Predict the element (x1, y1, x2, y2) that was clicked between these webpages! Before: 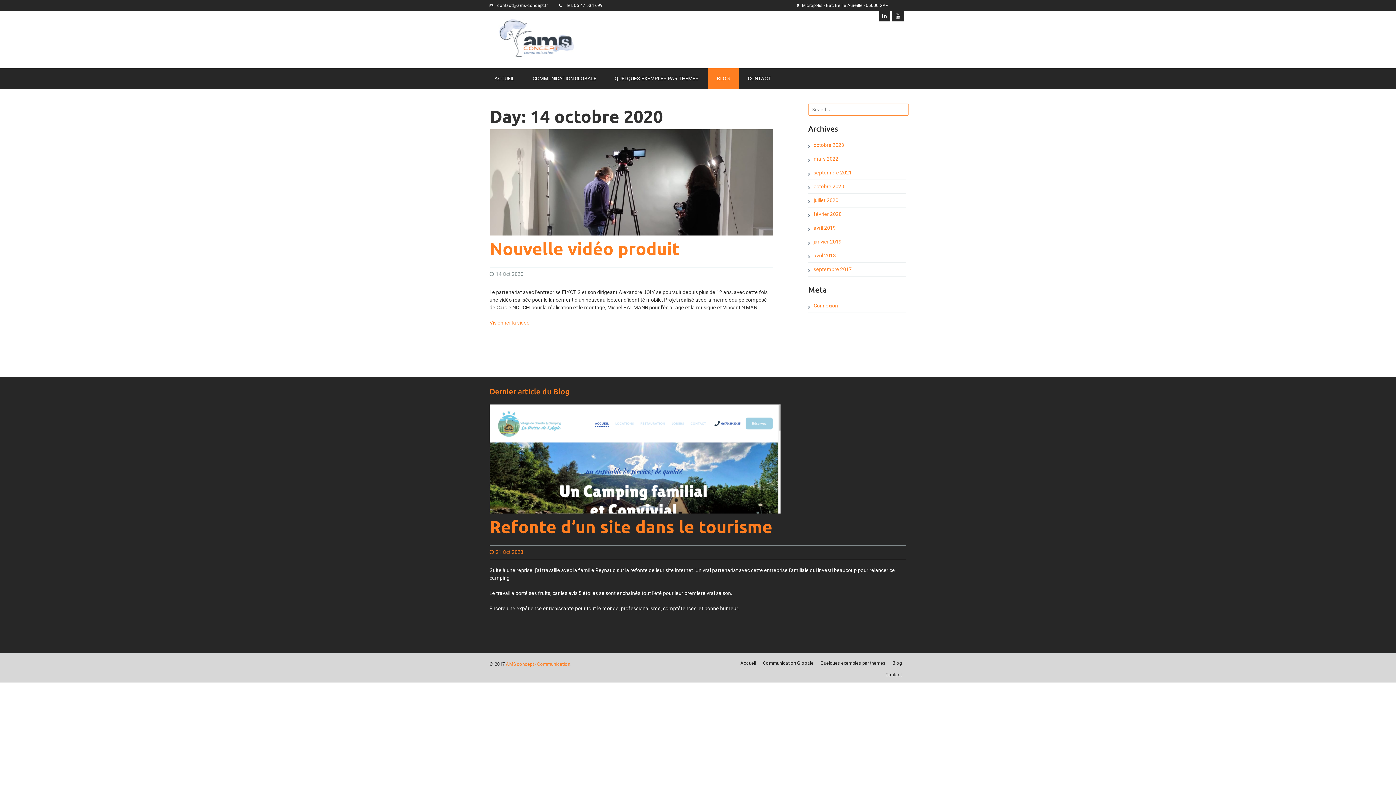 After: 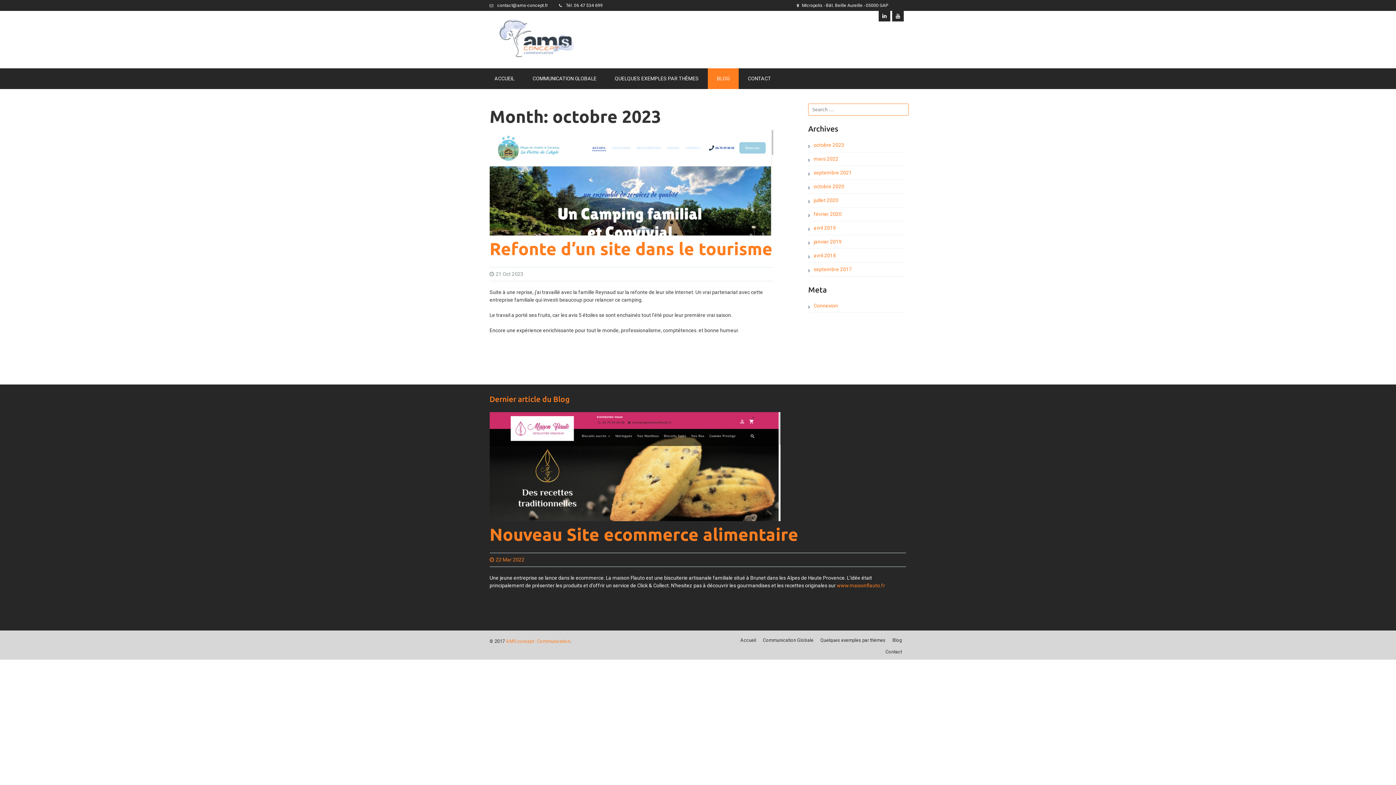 Action: bbox: (808, 142, 844, 147) label: octobre 2023